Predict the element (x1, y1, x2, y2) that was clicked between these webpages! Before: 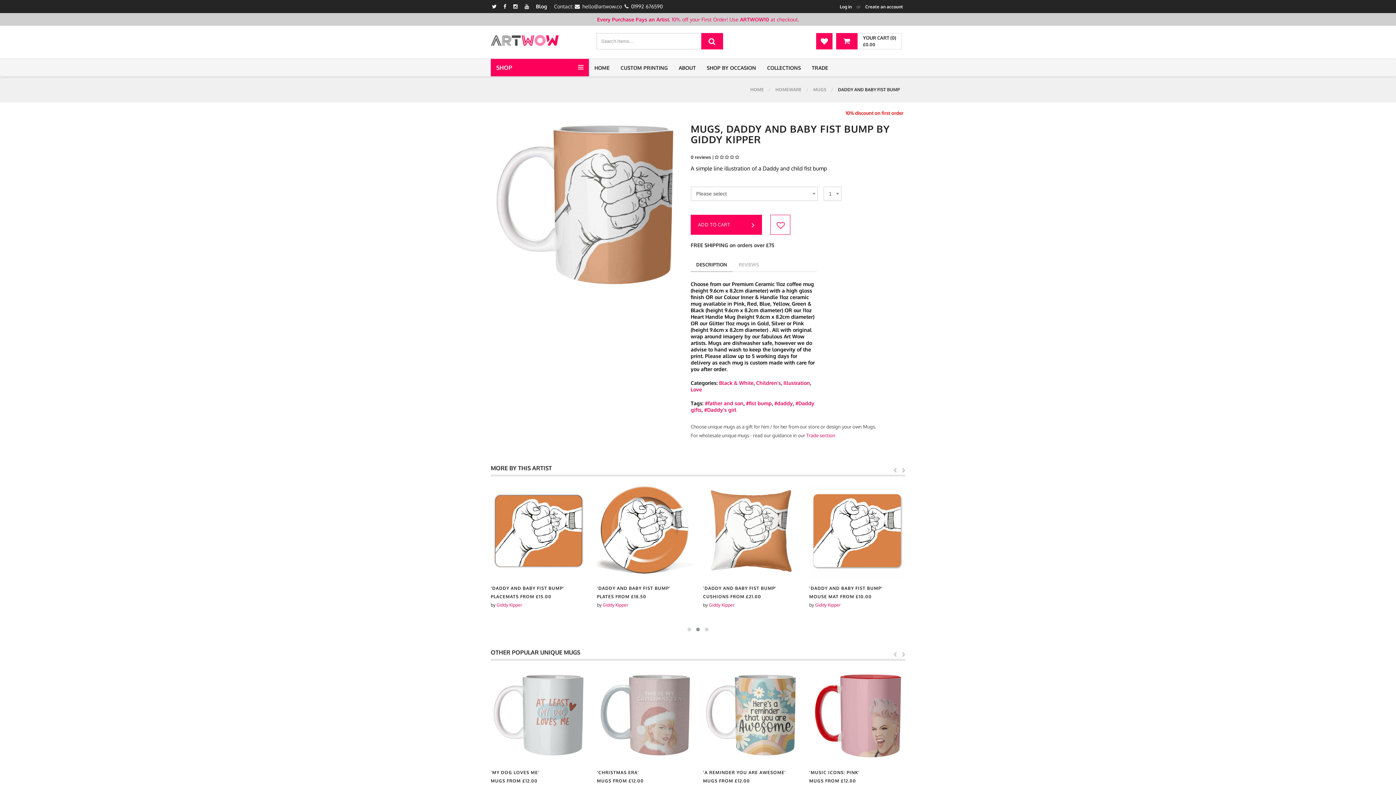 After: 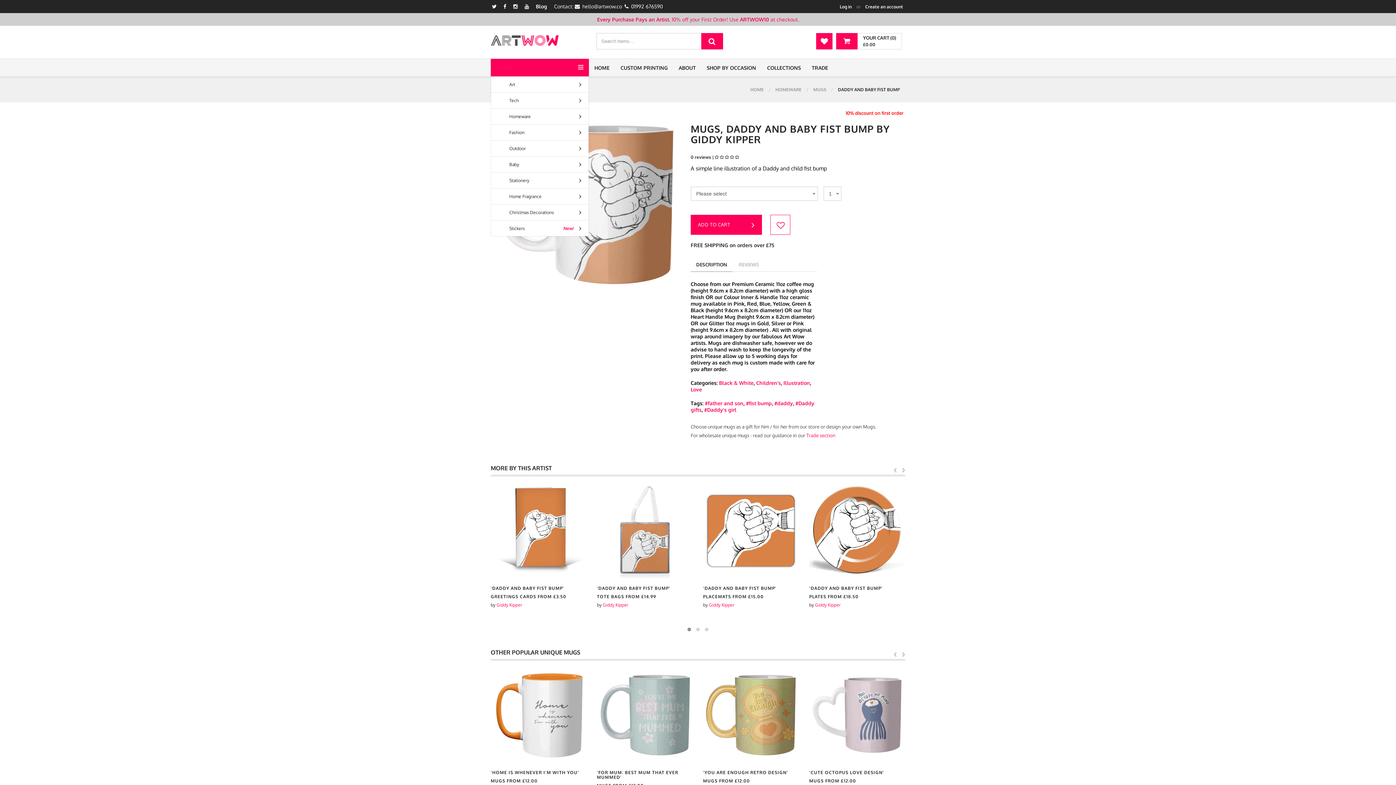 Action: bbox: (578, 58, 583, 70)